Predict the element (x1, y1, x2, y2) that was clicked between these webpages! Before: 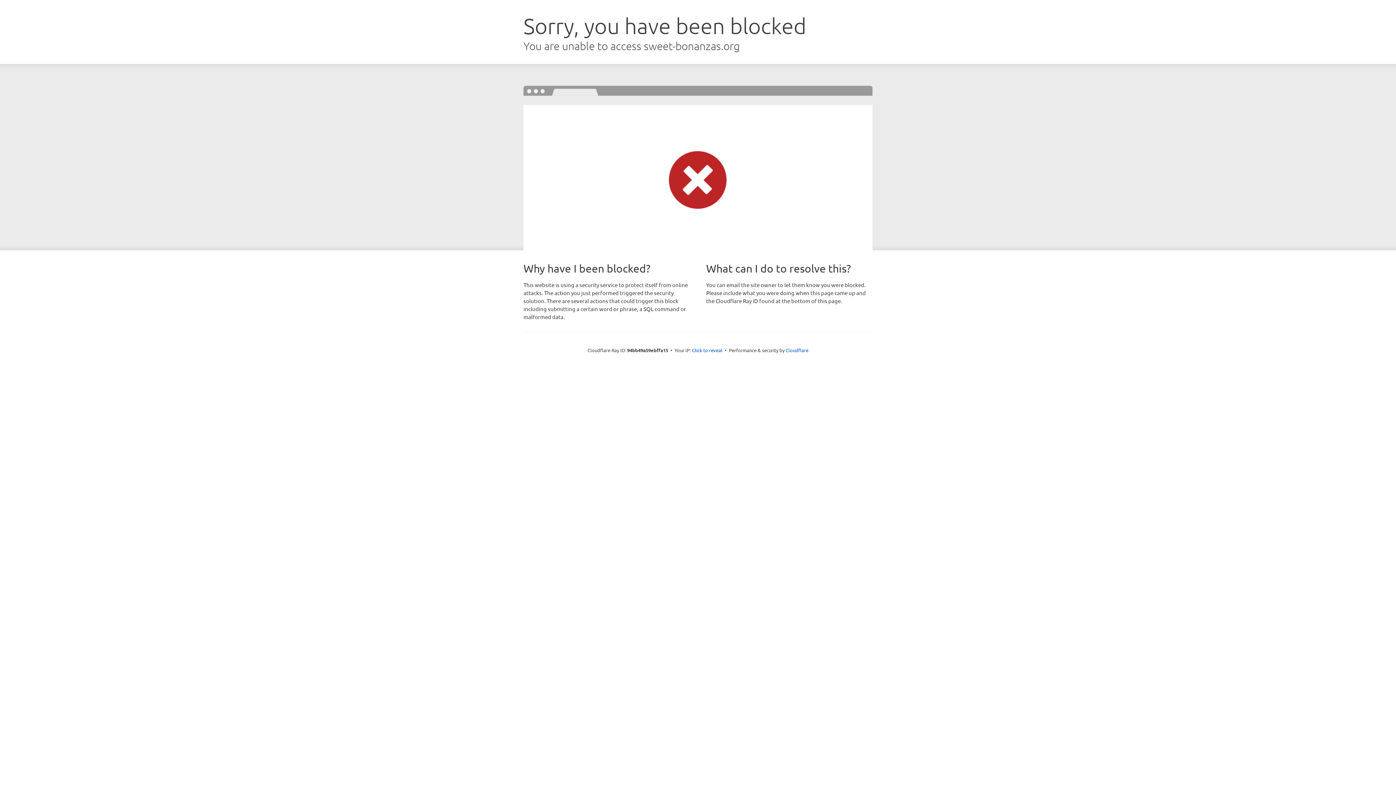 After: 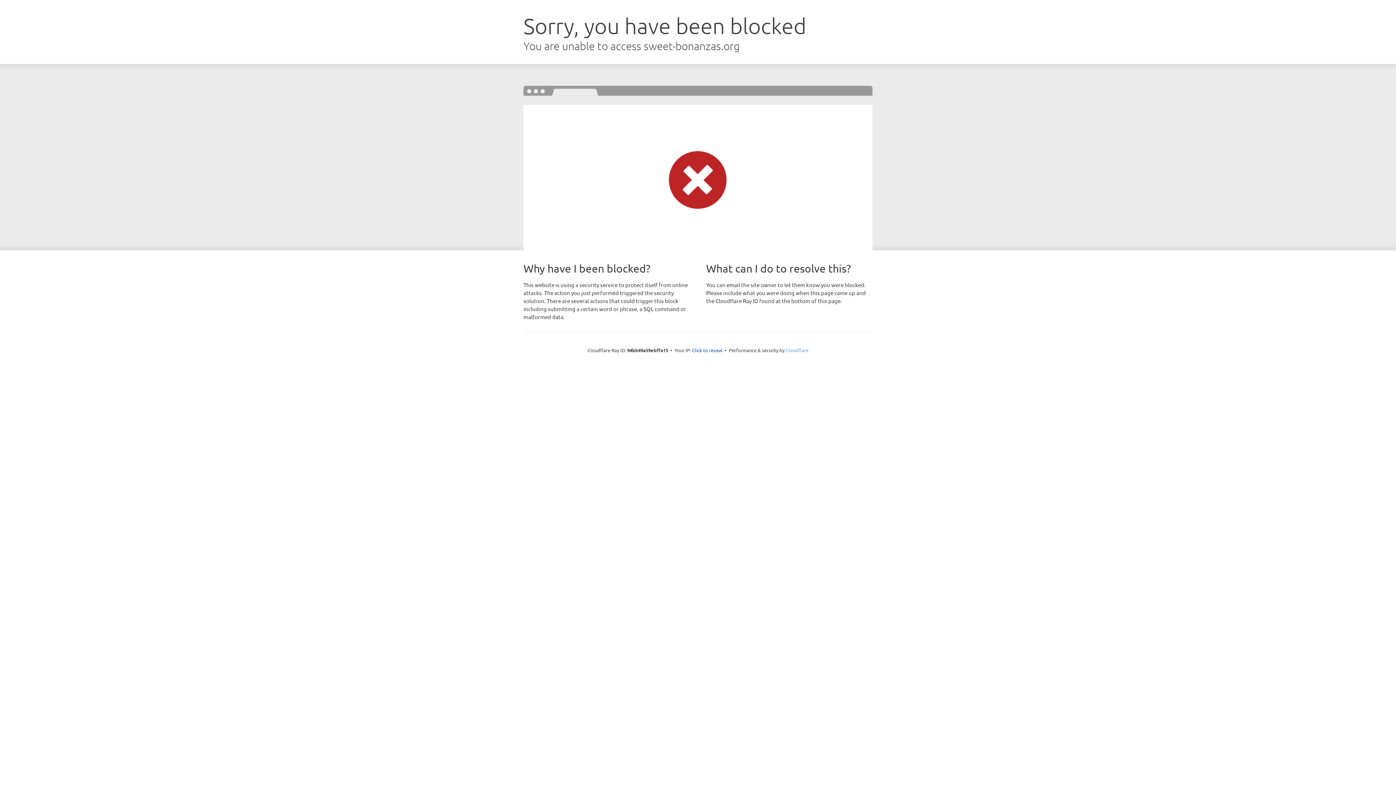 Action: bbox: (785, 347, 808, 353) label: Cloudflare